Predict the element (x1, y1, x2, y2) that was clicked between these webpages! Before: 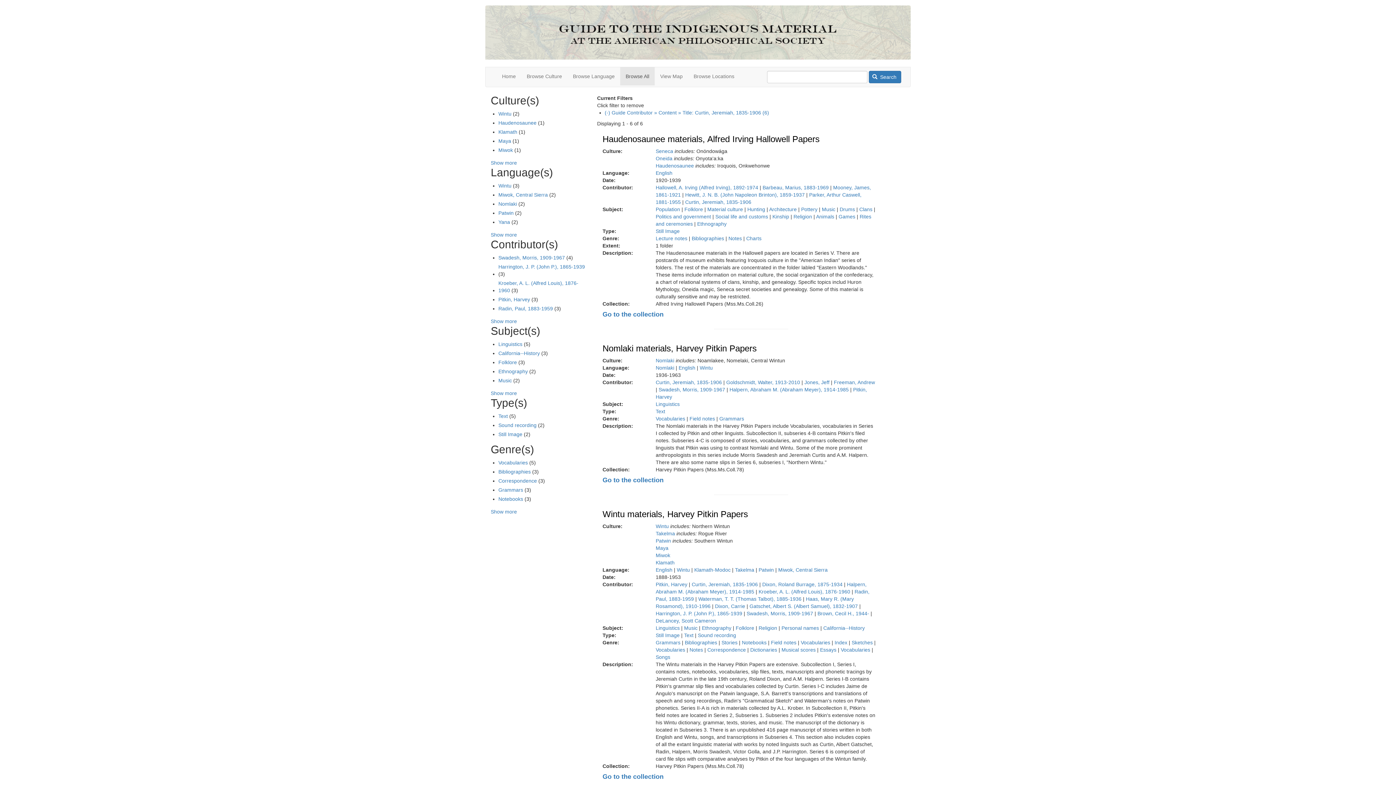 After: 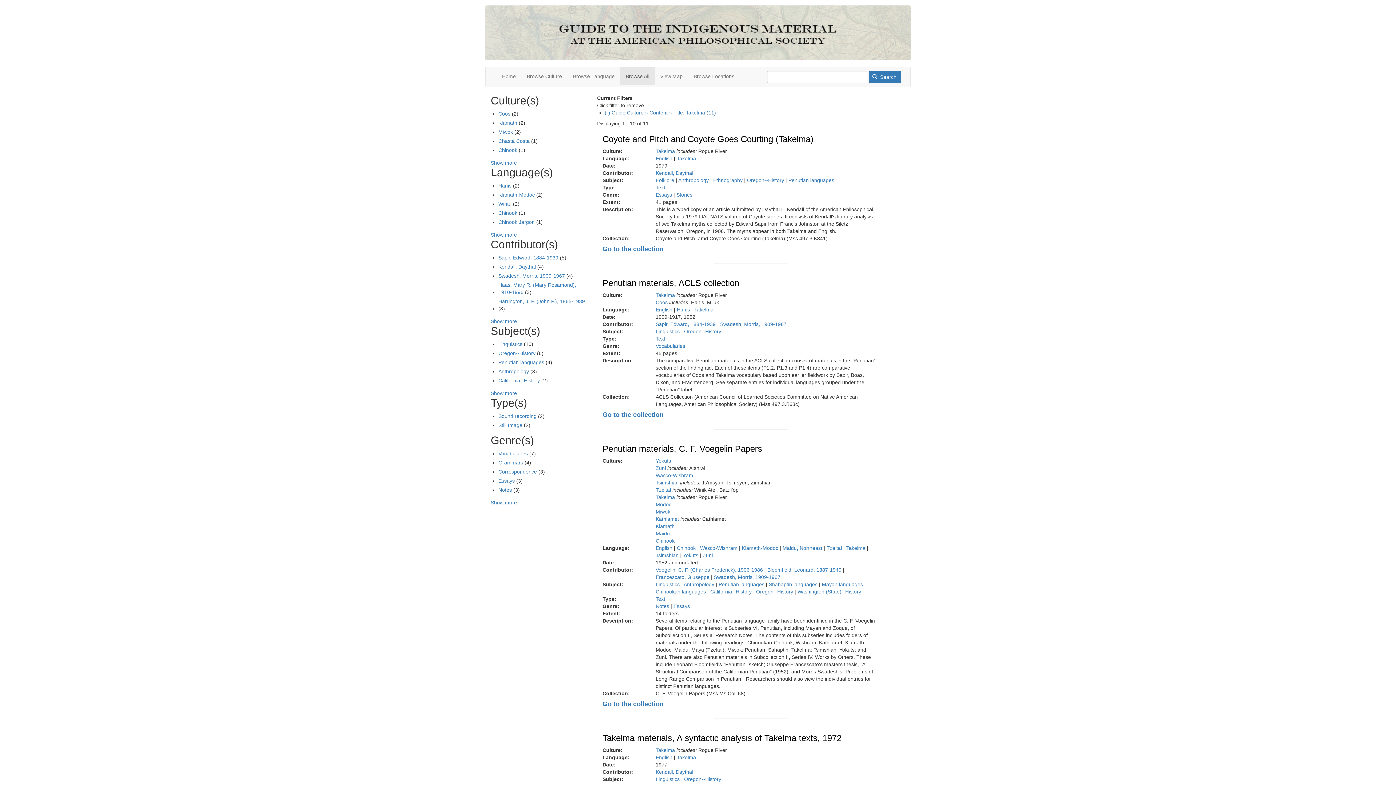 Action: label: Takelma bbox: (655, 531, 675, 536)